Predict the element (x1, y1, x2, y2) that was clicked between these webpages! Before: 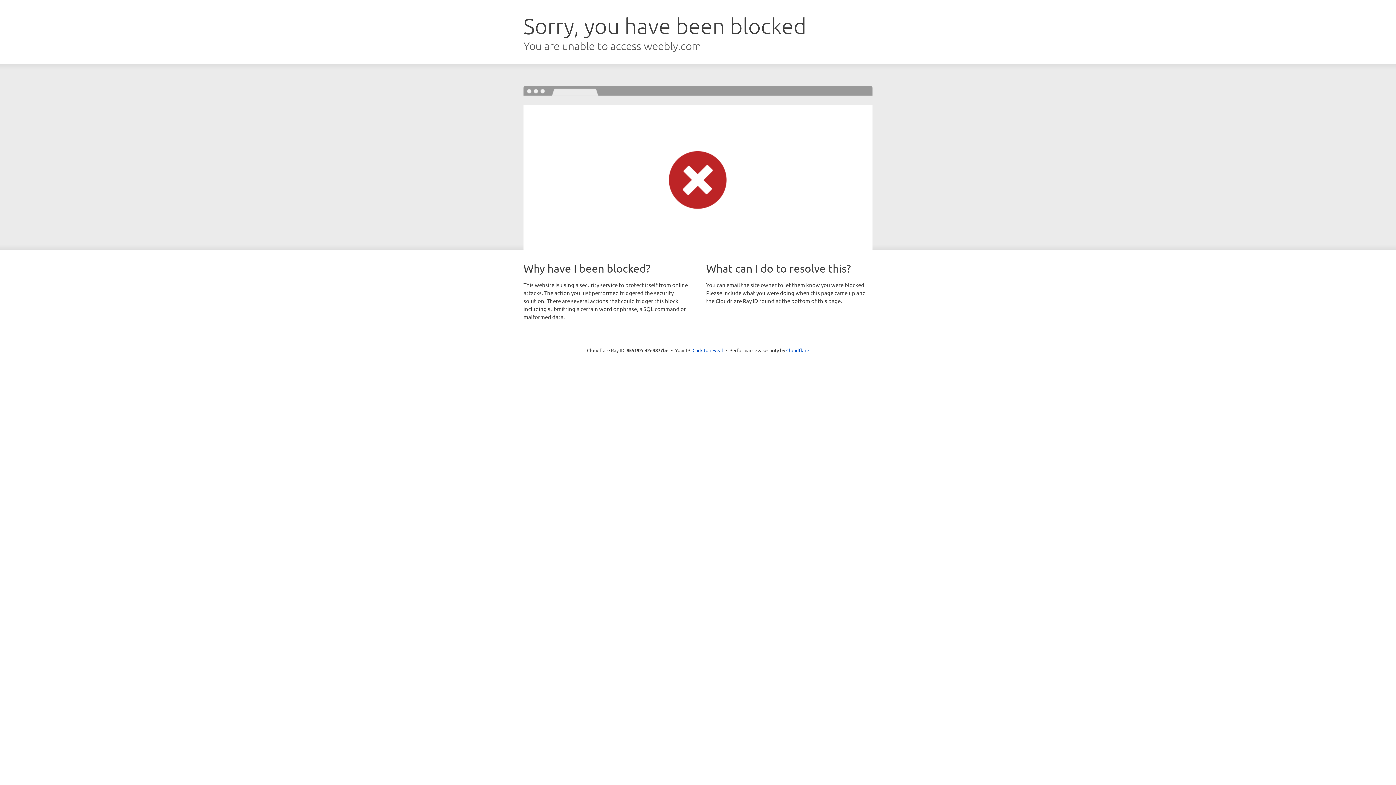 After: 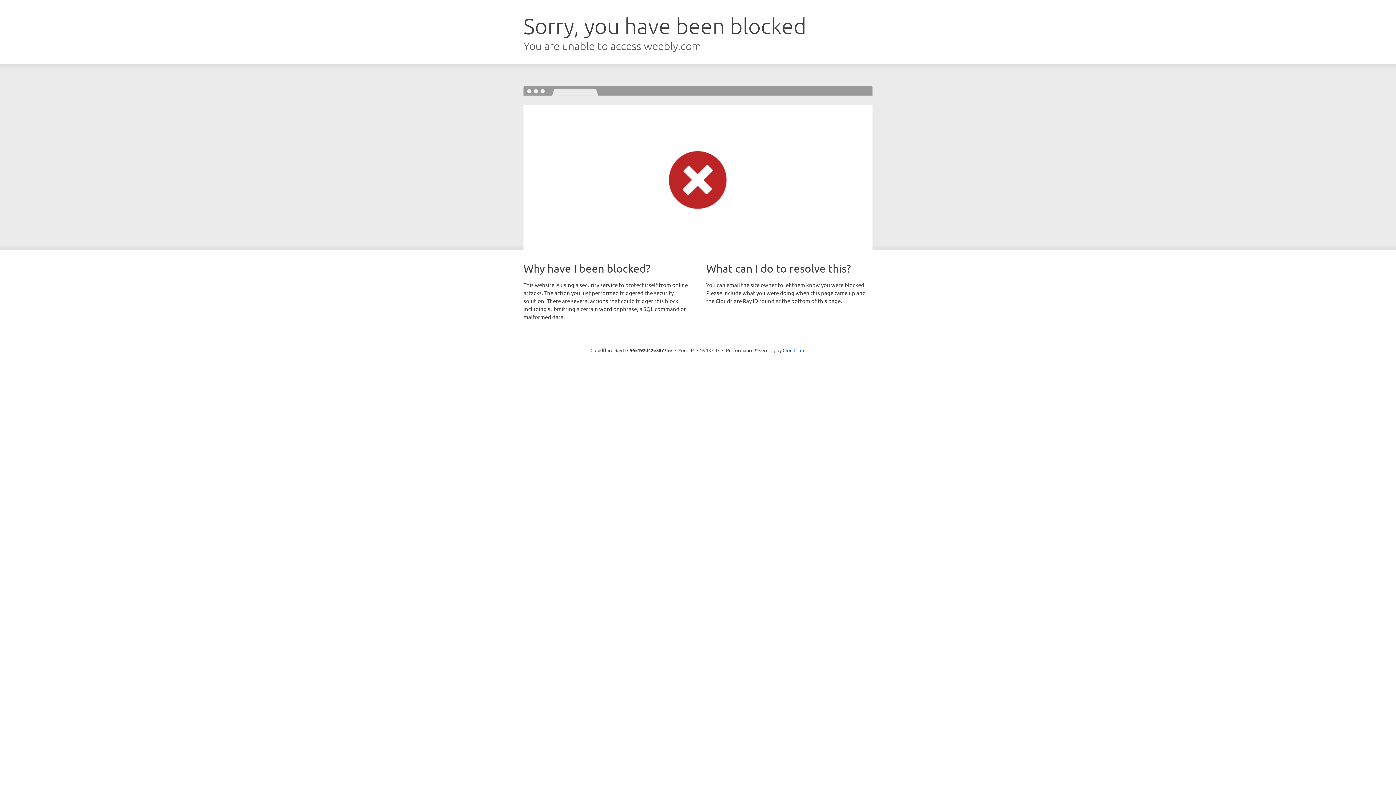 Action: label: Click to reveal bbox: (692, 346, 723, 353)